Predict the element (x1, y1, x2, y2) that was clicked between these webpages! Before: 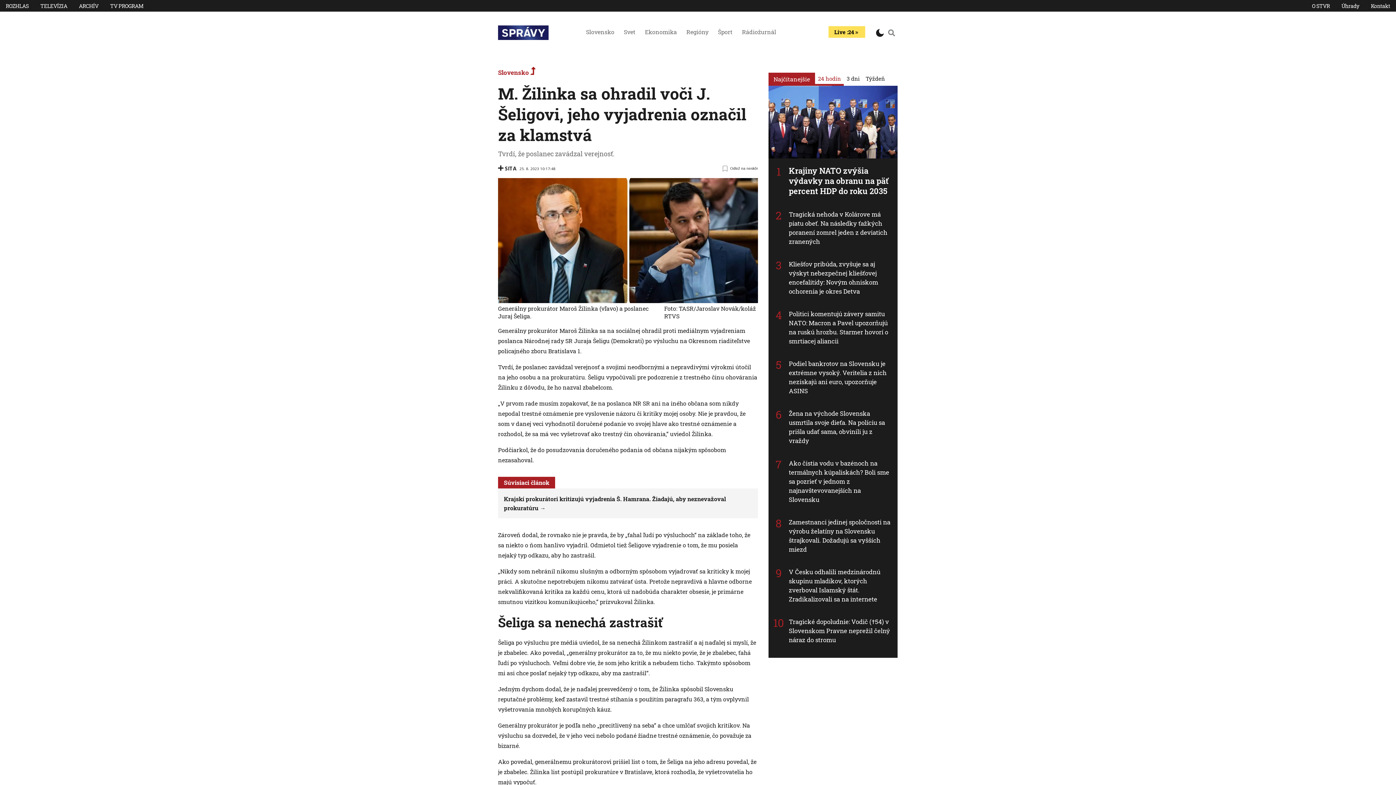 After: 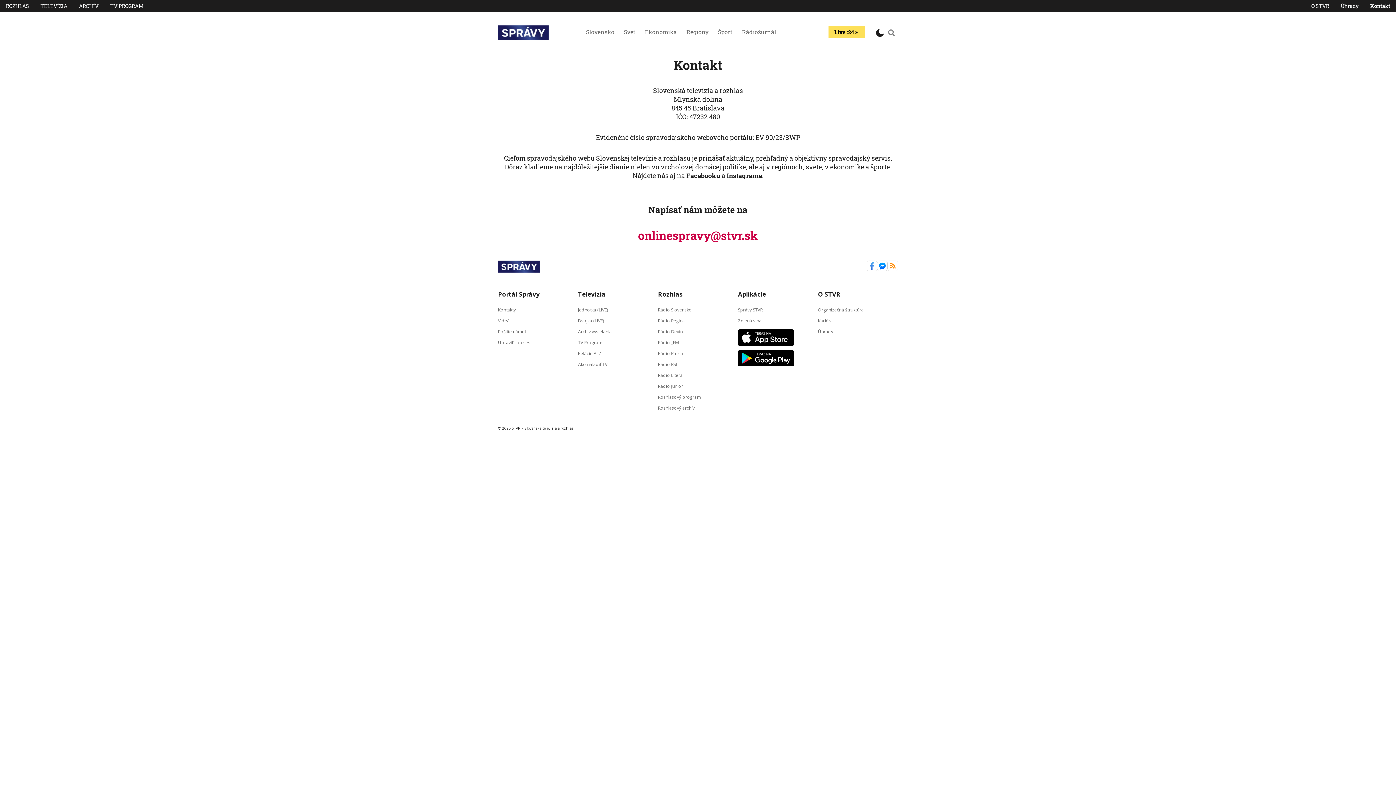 Action: label: Kontakt bbox: (1371, 2, 1390, 9)